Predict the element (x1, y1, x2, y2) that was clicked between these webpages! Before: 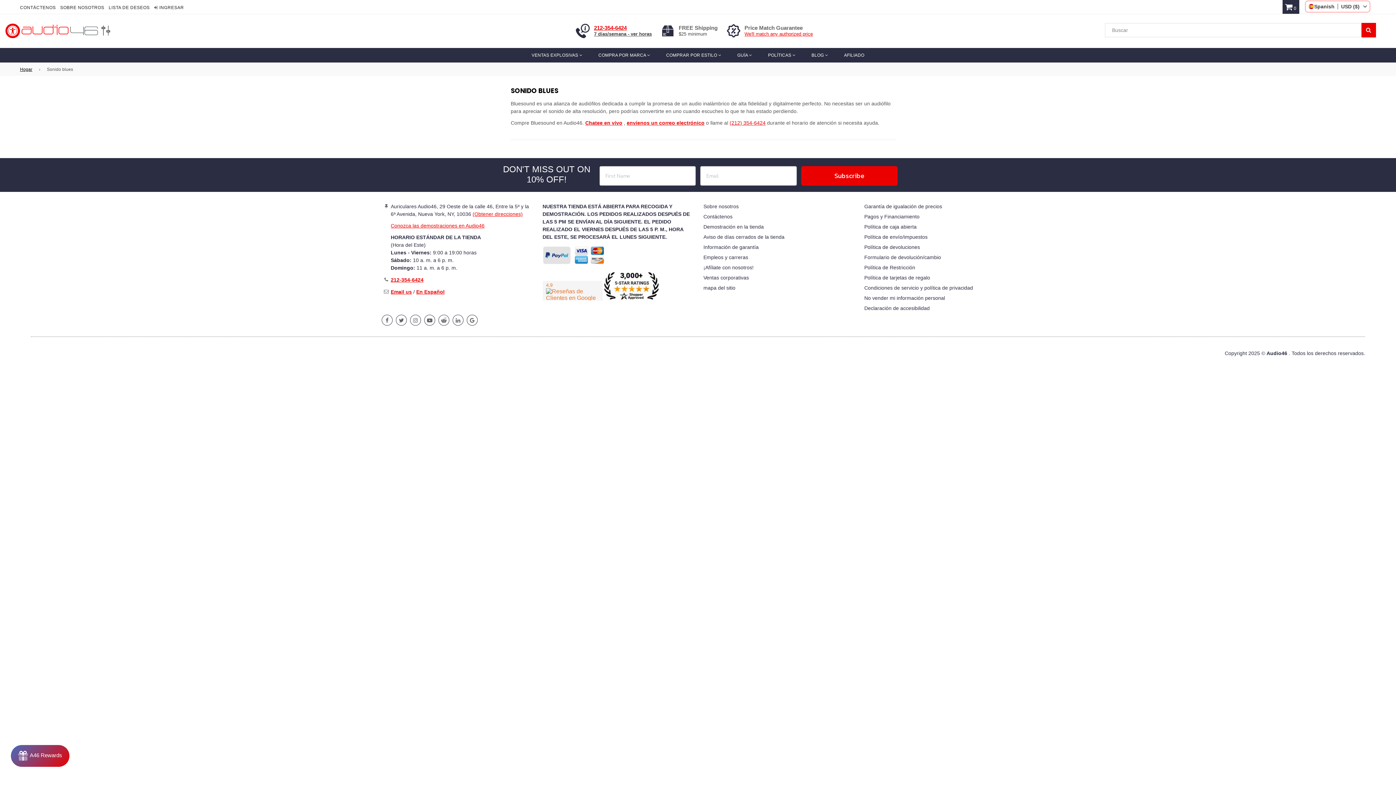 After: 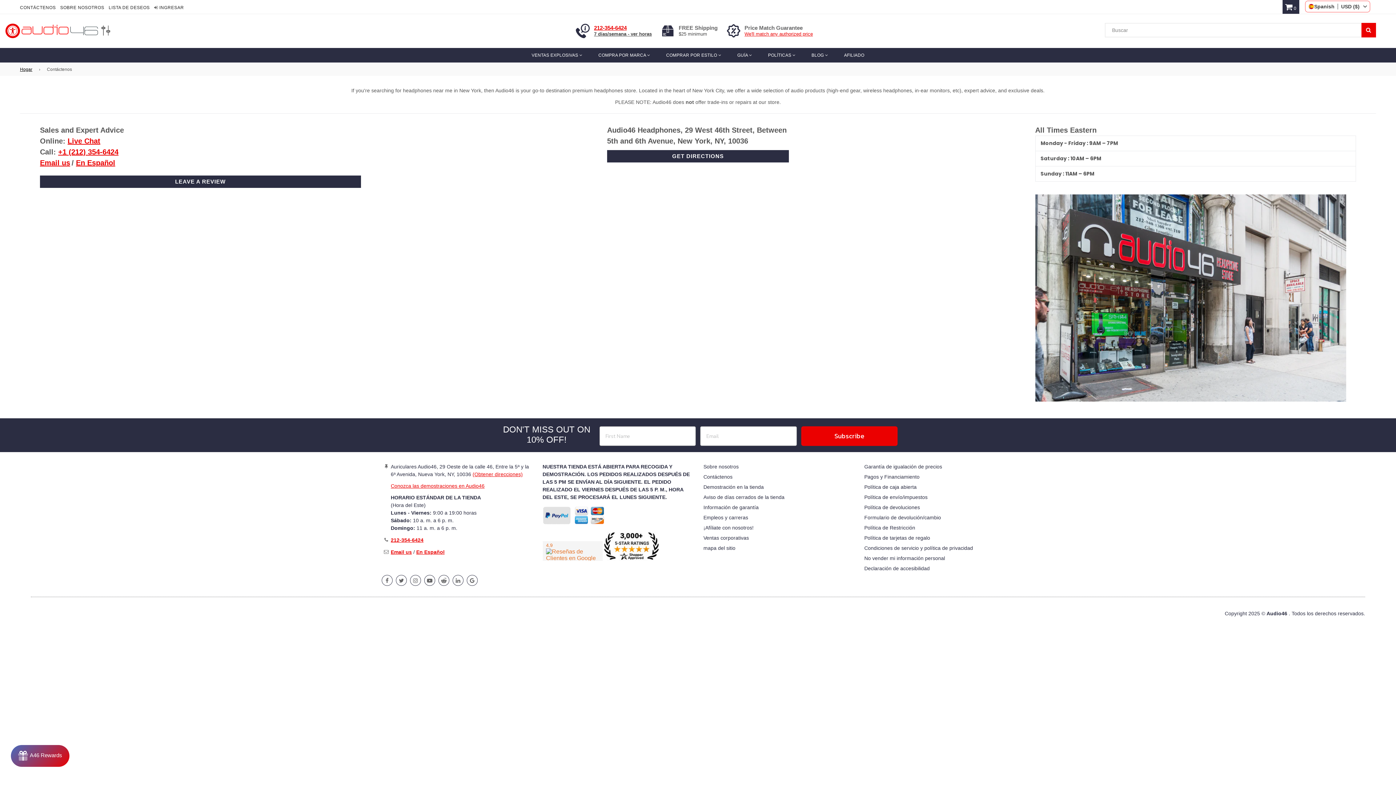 Action: label: Contáctenos bbox: (703, 213, 732, 219)